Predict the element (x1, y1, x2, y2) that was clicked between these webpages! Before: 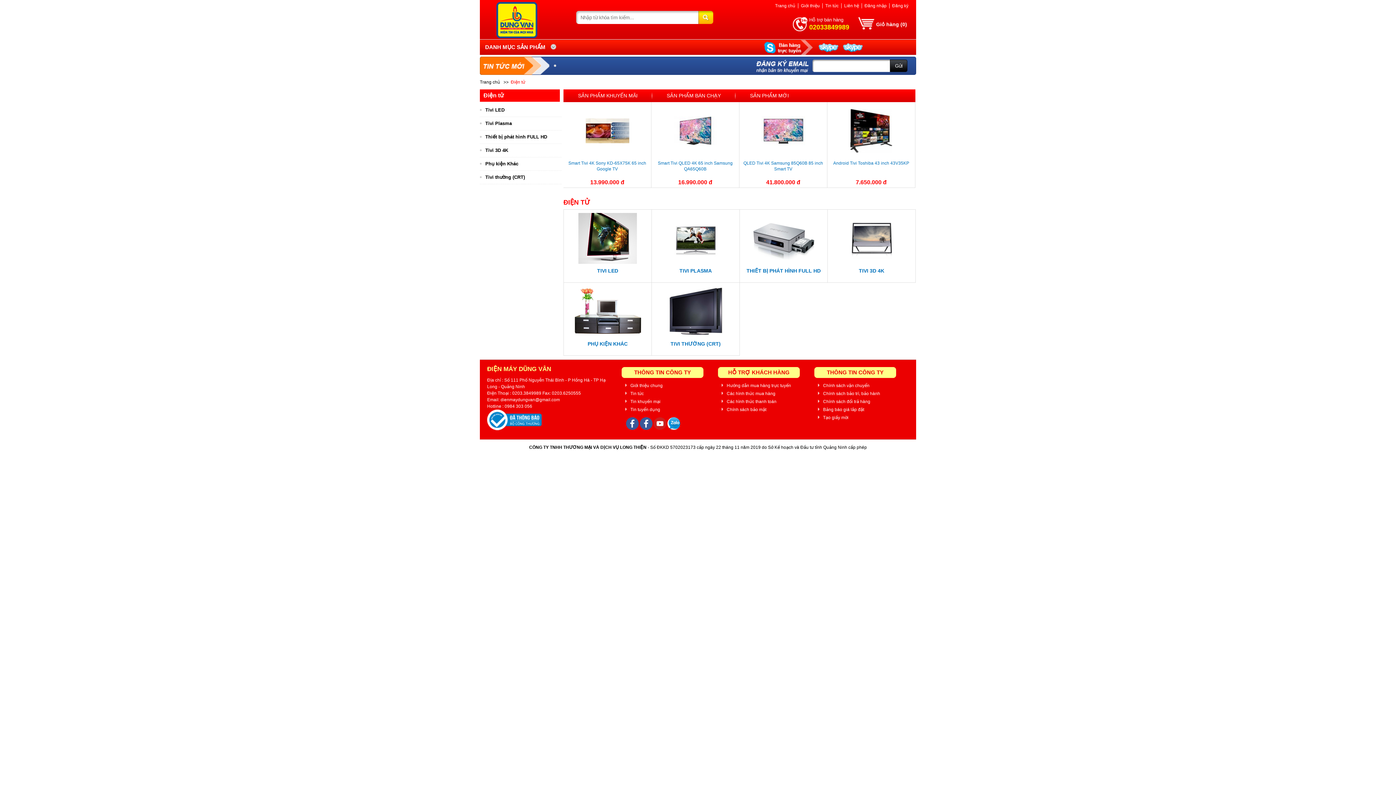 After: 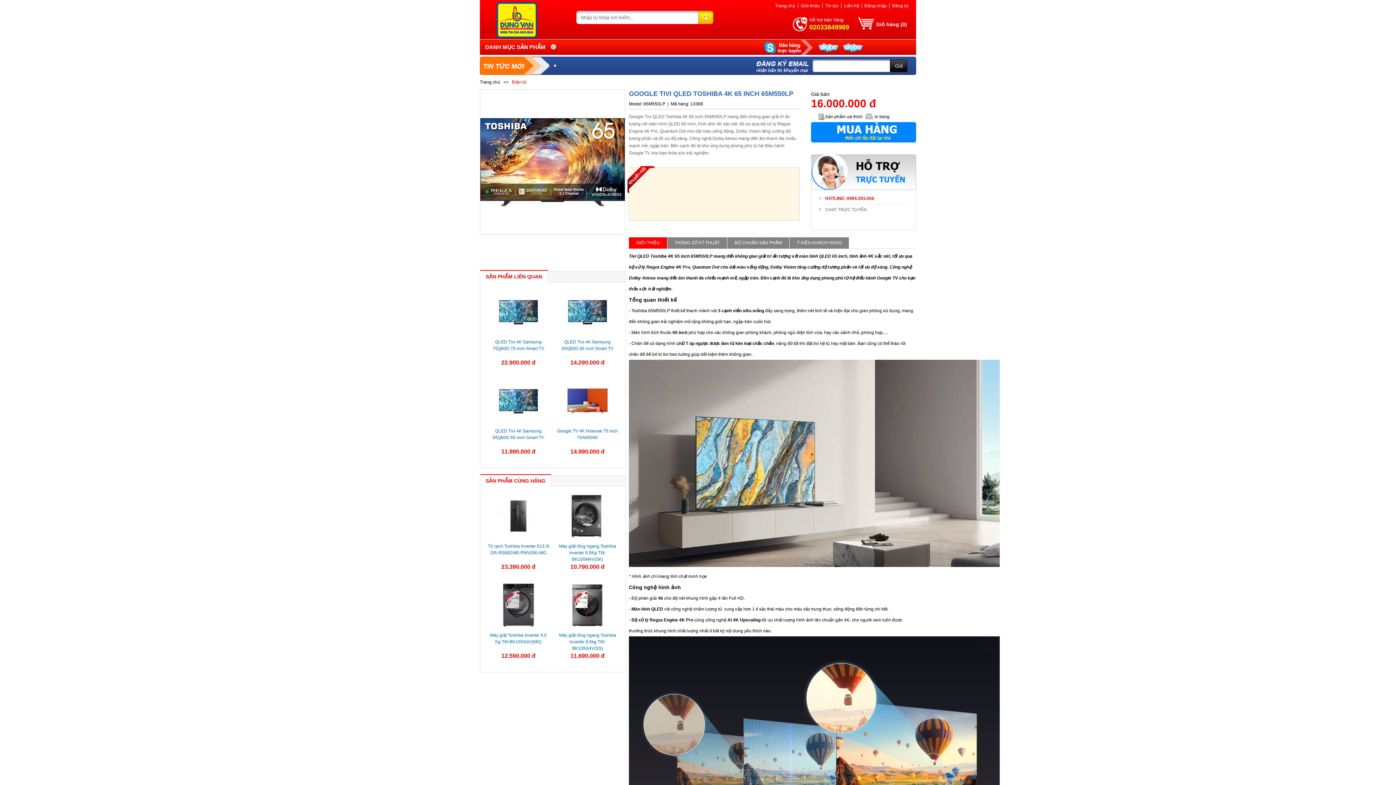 Action: bbox: (563, 102, 651, 160)